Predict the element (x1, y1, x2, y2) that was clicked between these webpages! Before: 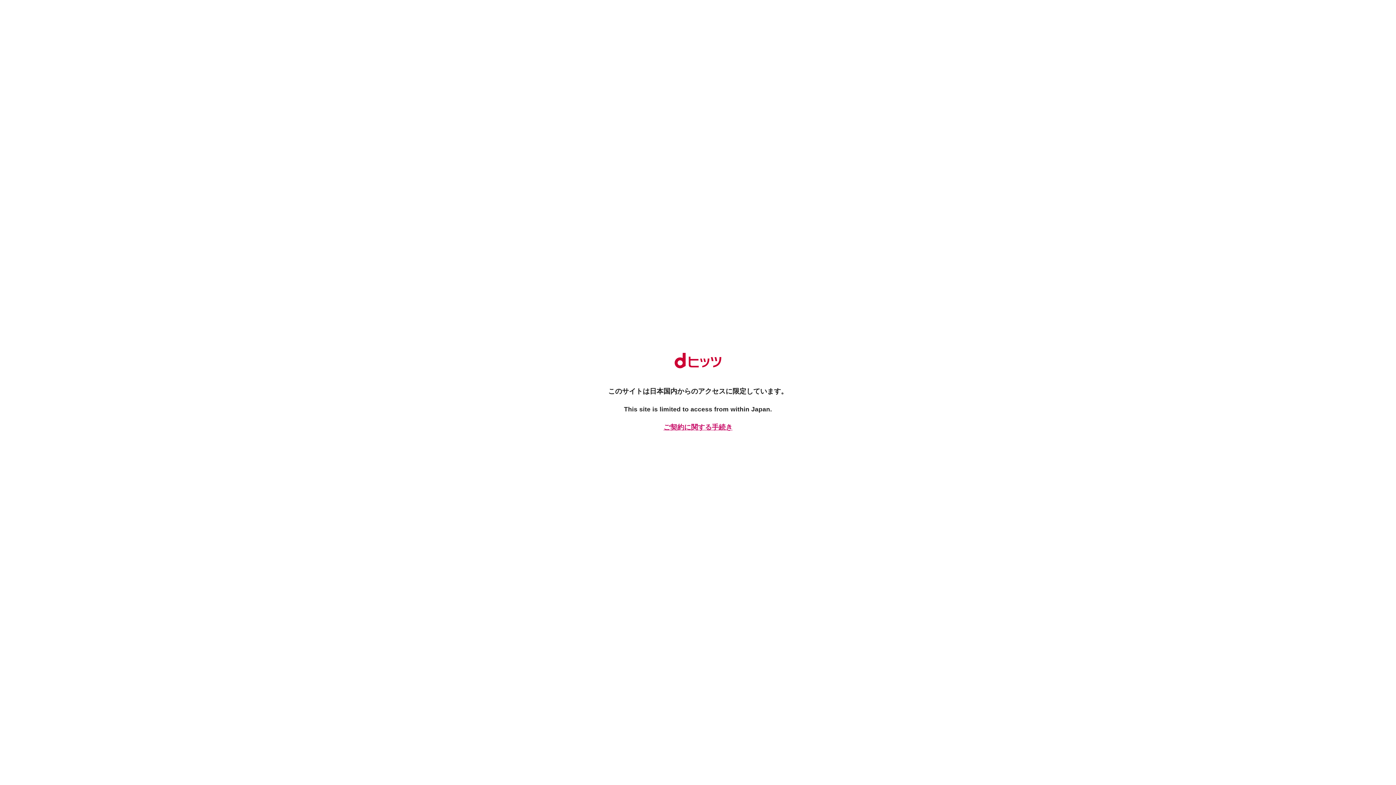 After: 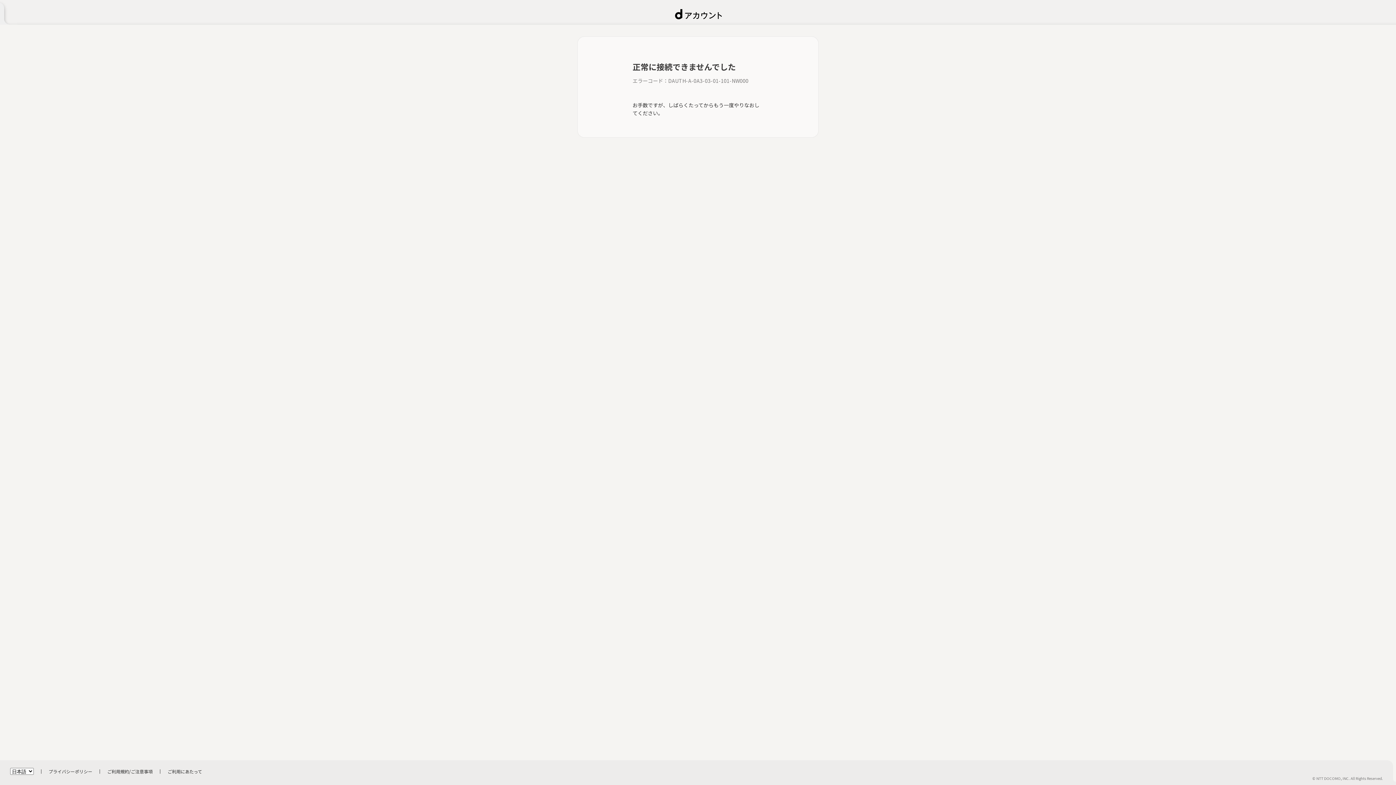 Action: bbox: (661, 422, 734, 432) label: ご契約に関する手続き